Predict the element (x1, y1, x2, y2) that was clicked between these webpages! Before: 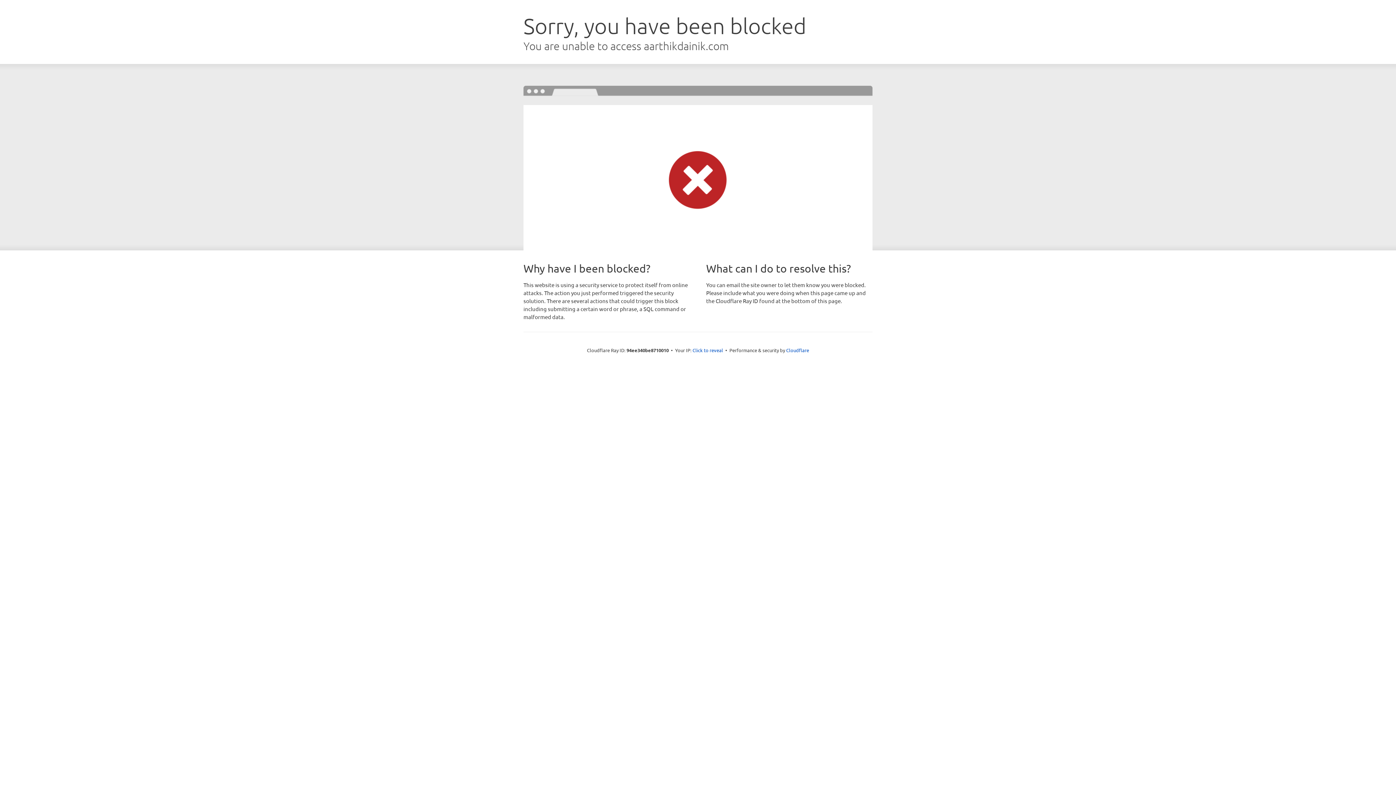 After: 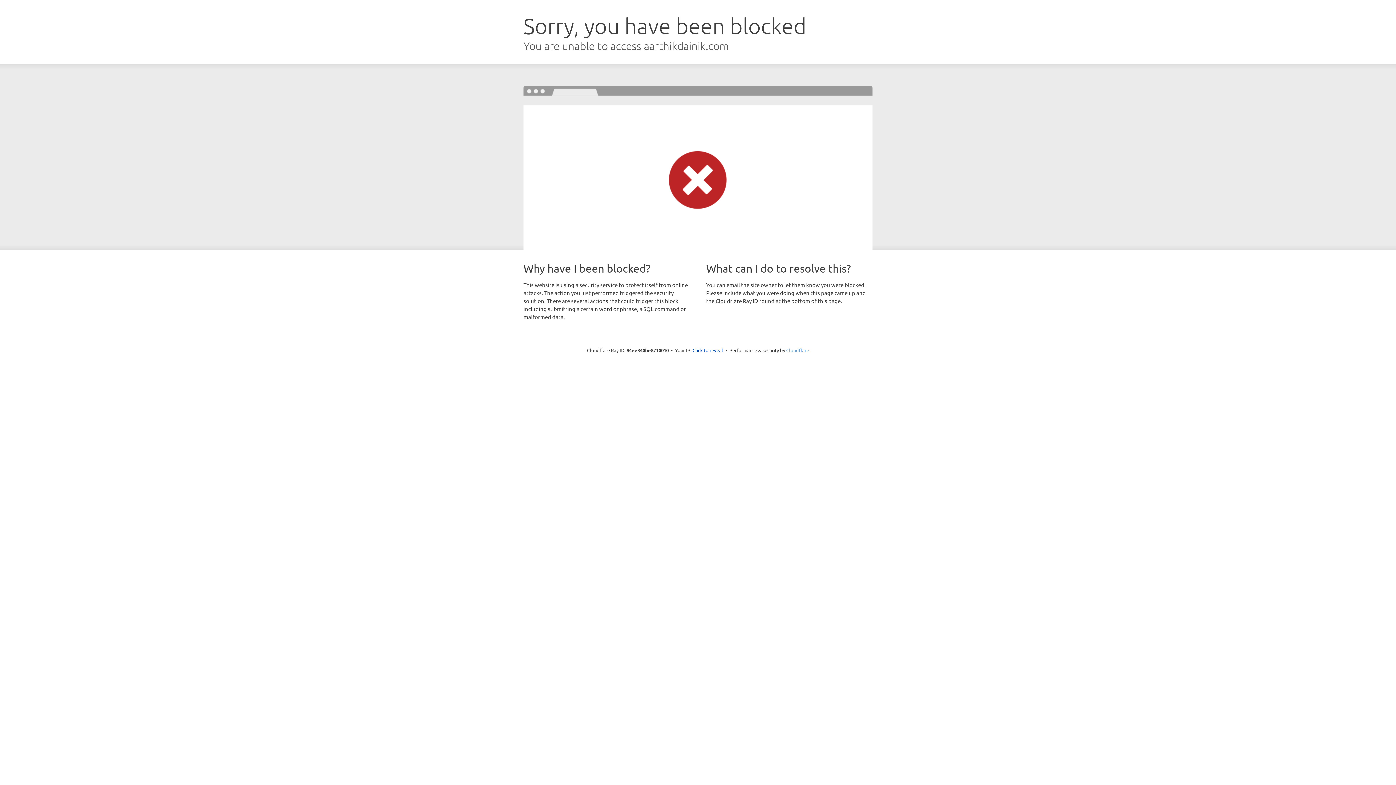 Action: bbox: (786, 347, 809, 353) label: Cloudflare